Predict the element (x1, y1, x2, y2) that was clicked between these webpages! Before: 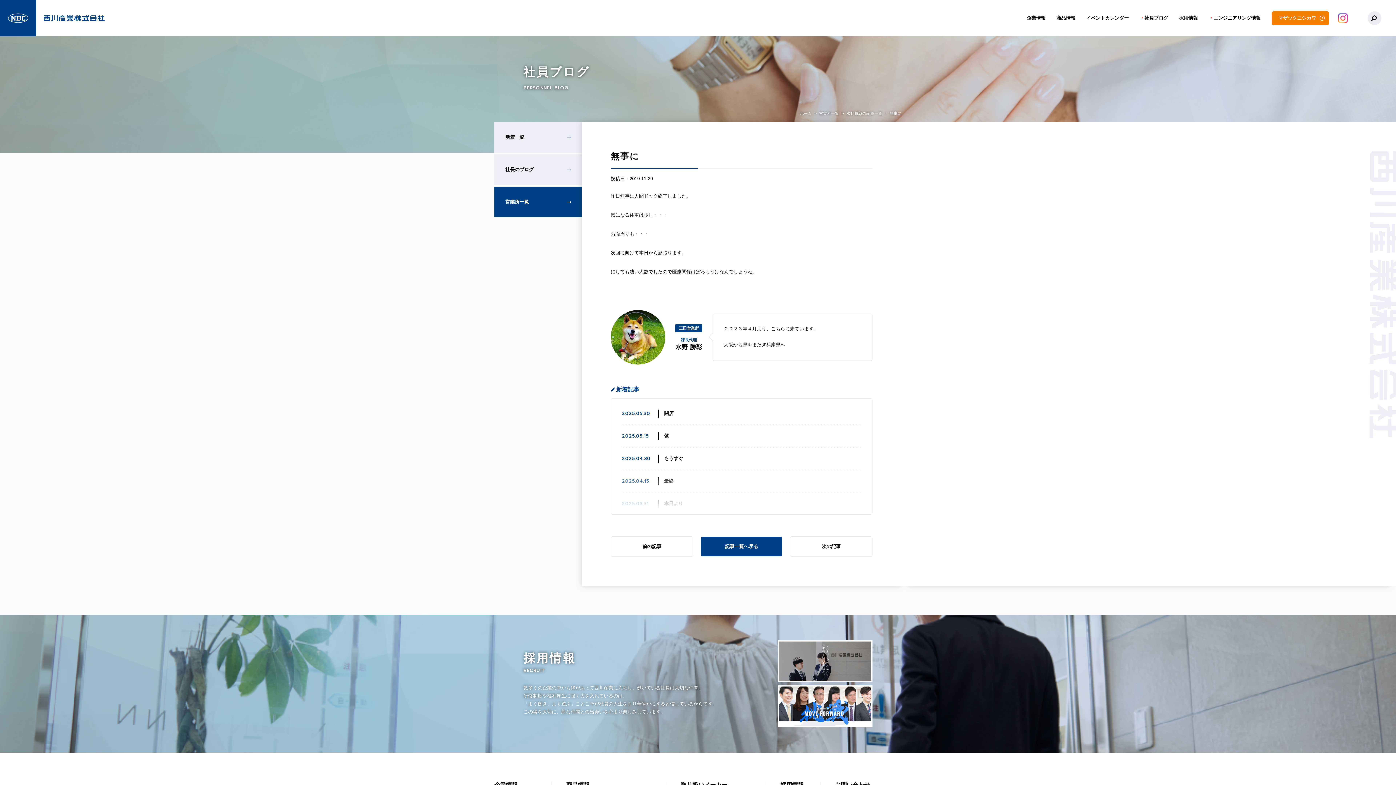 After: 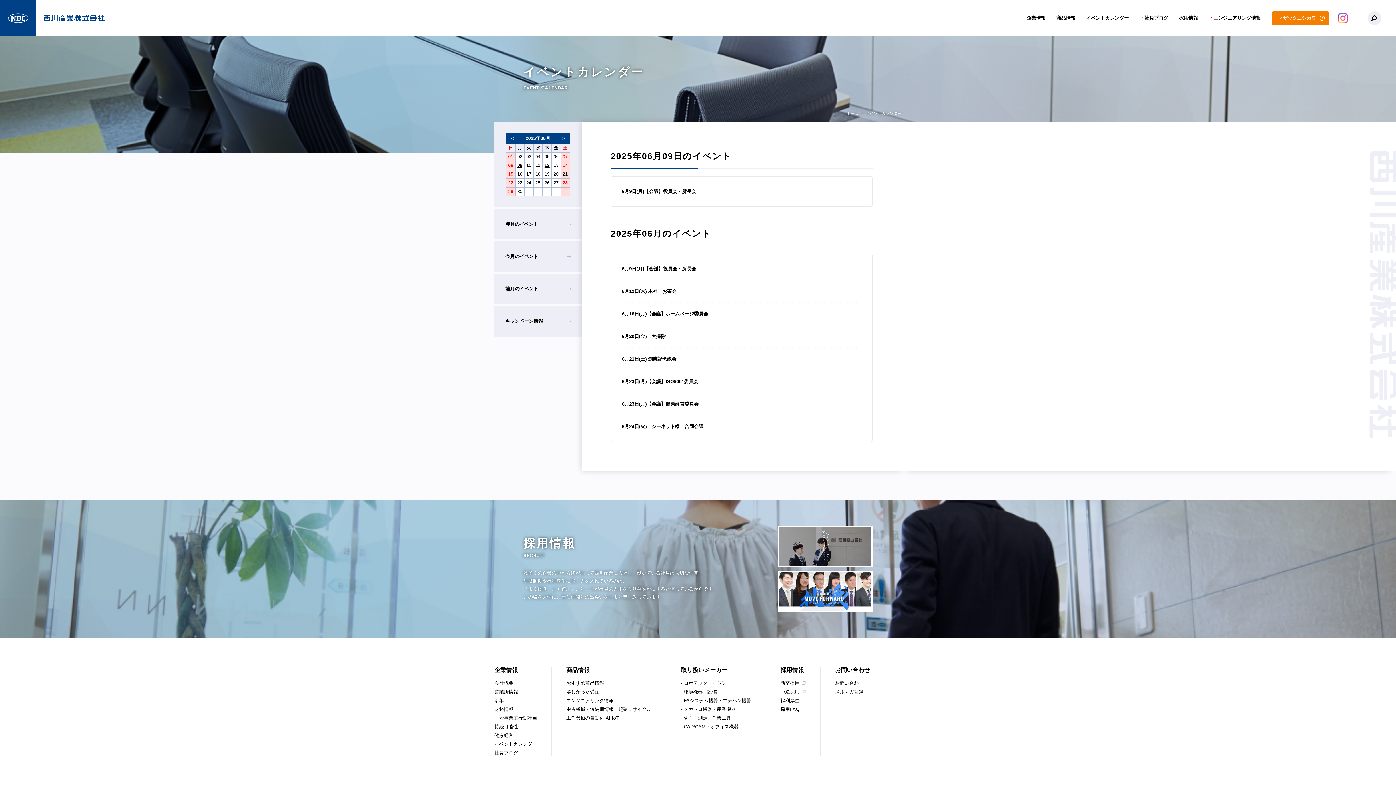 Action: label: イベントカレンダー bbox: (1086, 0, 1129, 36)